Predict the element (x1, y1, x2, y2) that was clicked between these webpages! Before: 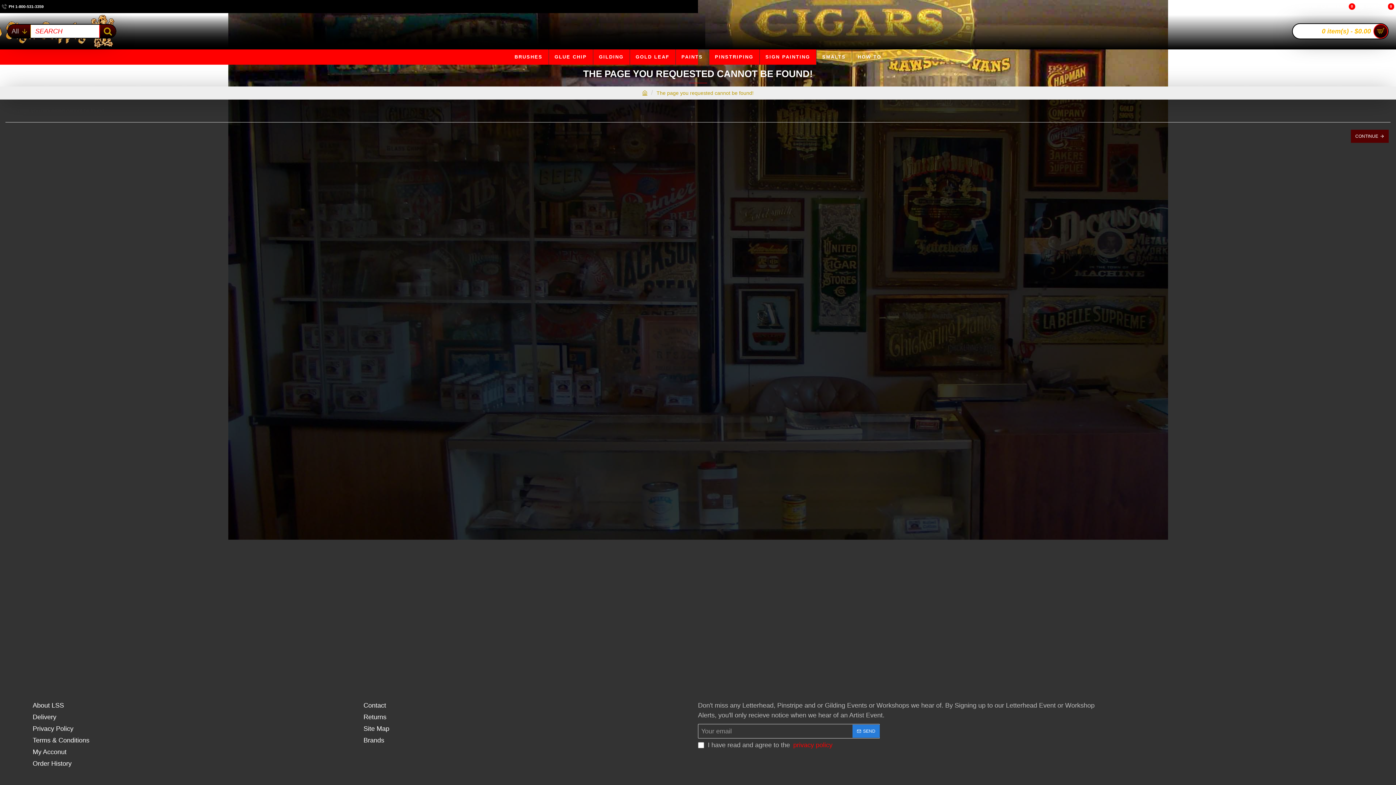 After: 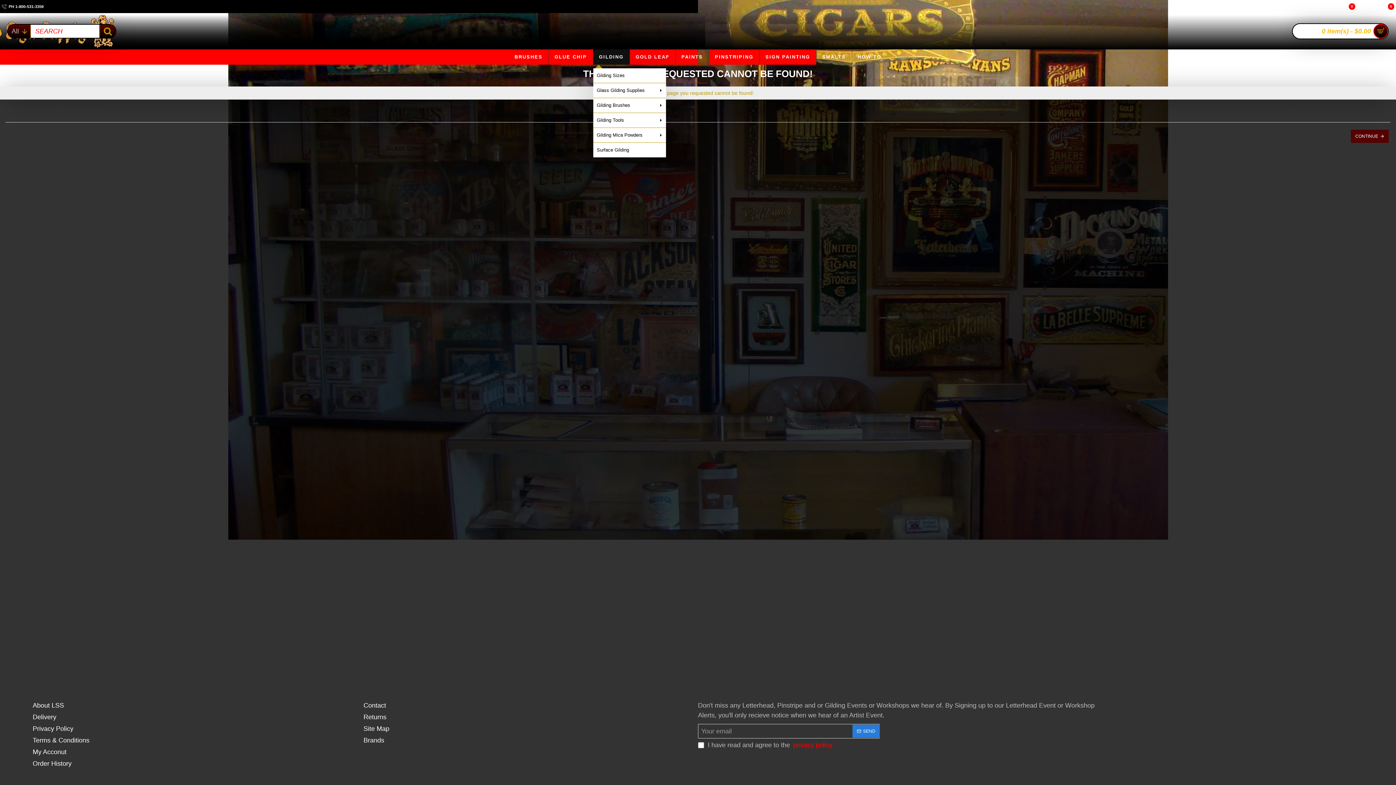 Action: label: GILDING bbox: (593, 49, 629, 64)